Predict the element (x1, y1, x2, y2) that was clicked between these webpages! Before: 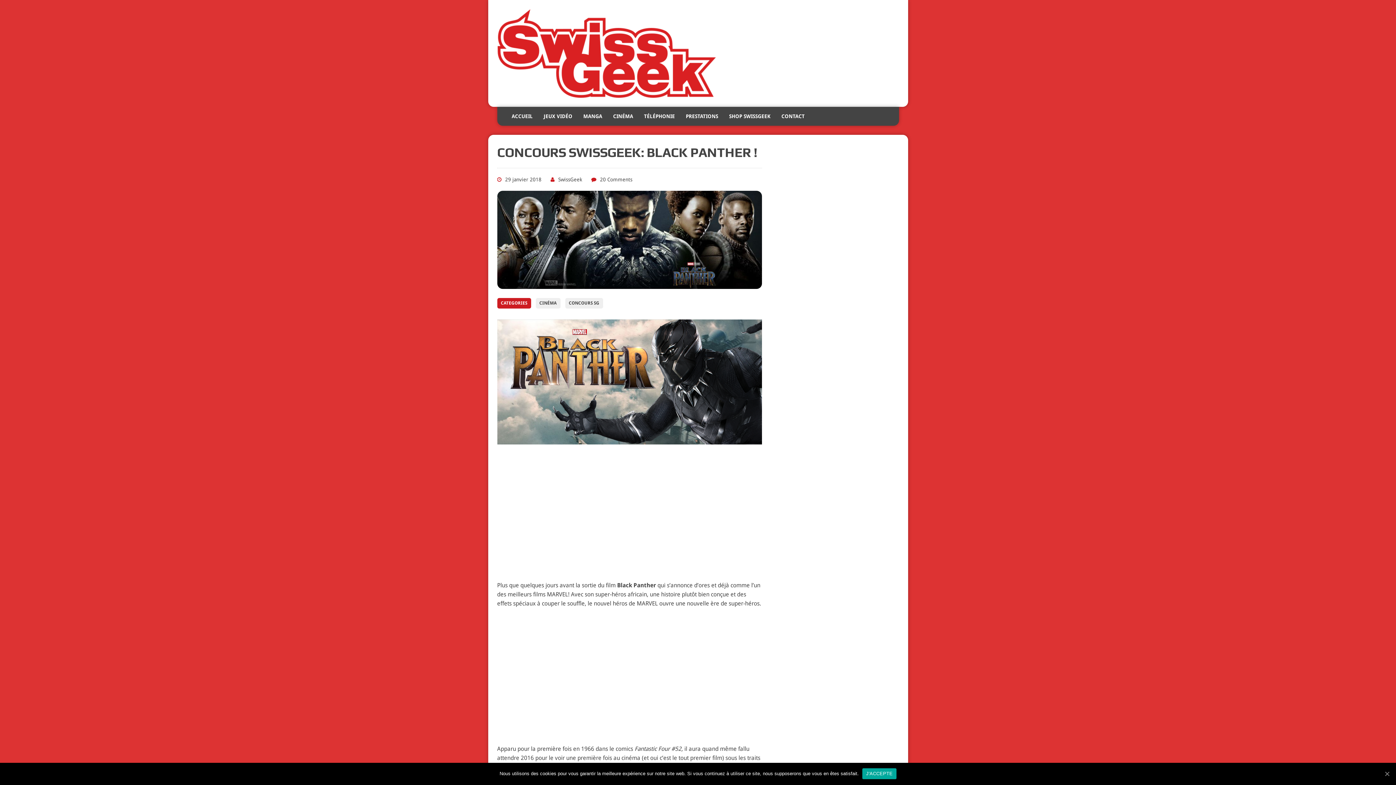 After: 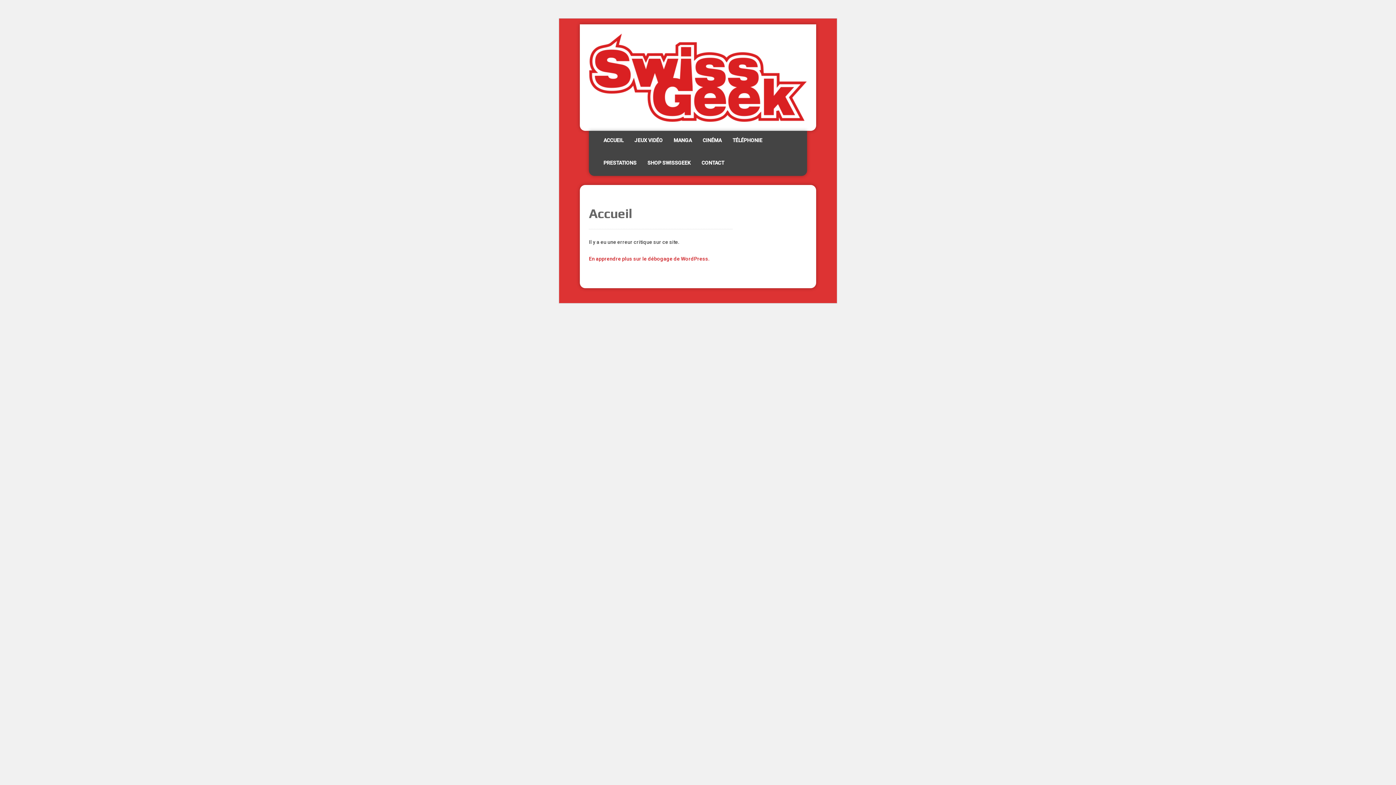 Action: bbox: (497, 9, 899, 97)